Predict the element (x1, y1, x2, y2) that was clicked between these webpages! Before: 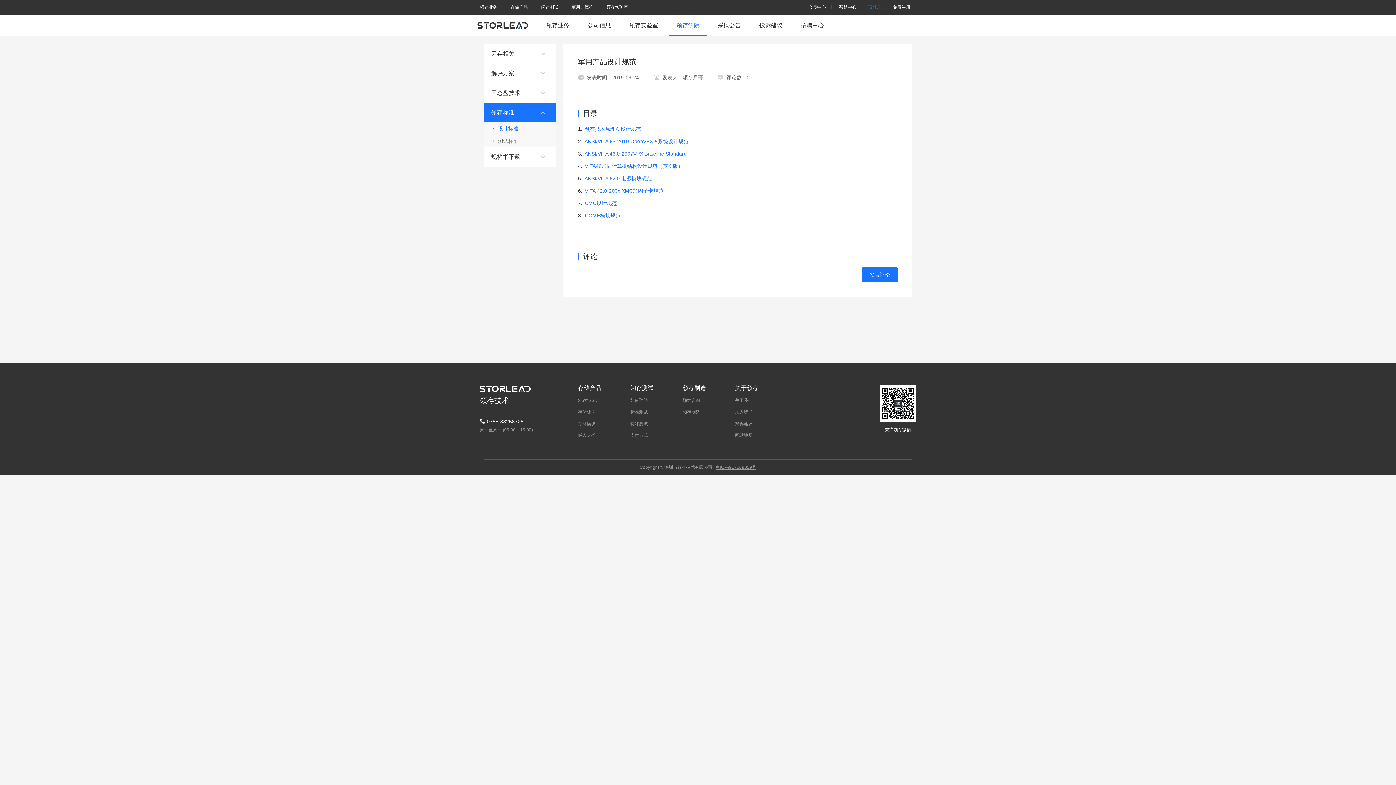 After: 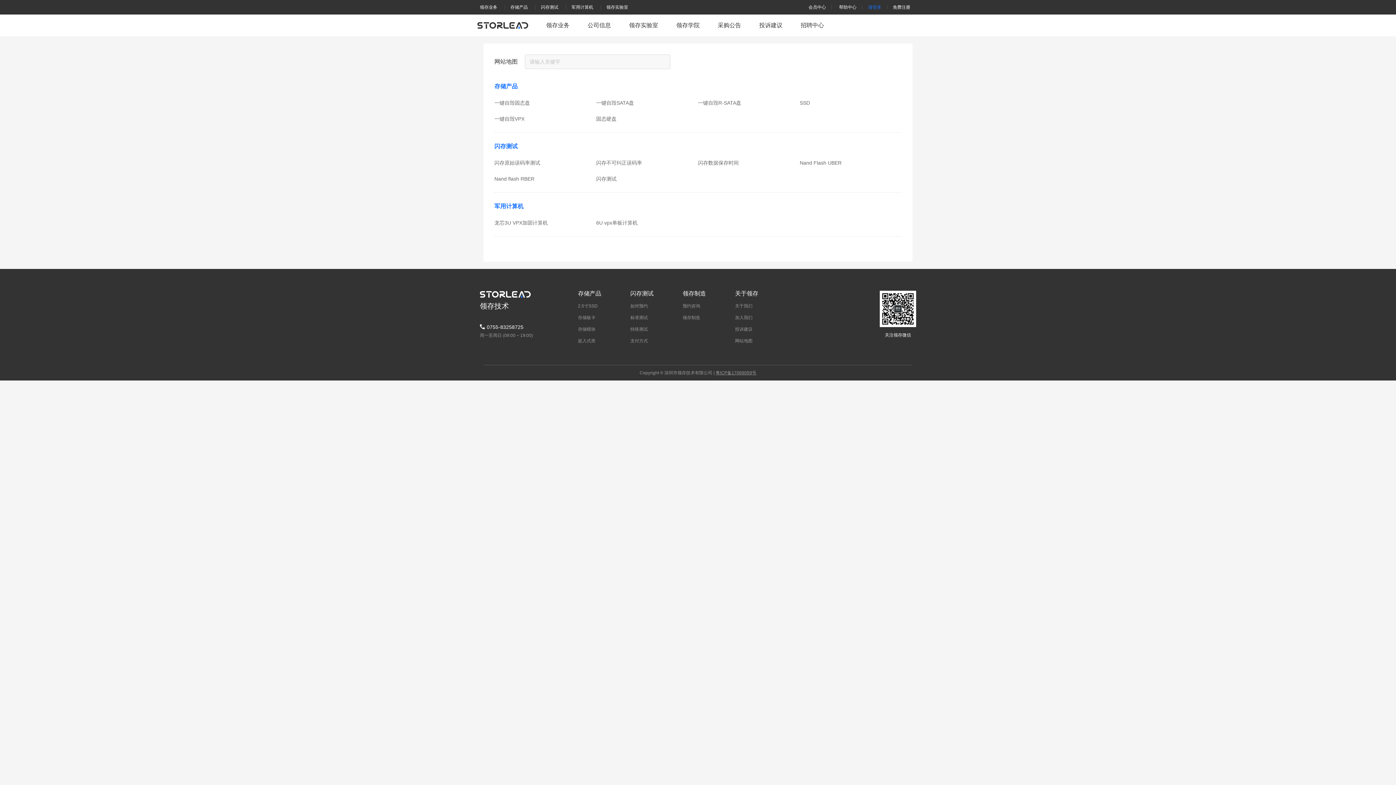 Action: label: 网站地图 bbox: (735, 433, 752, 438)